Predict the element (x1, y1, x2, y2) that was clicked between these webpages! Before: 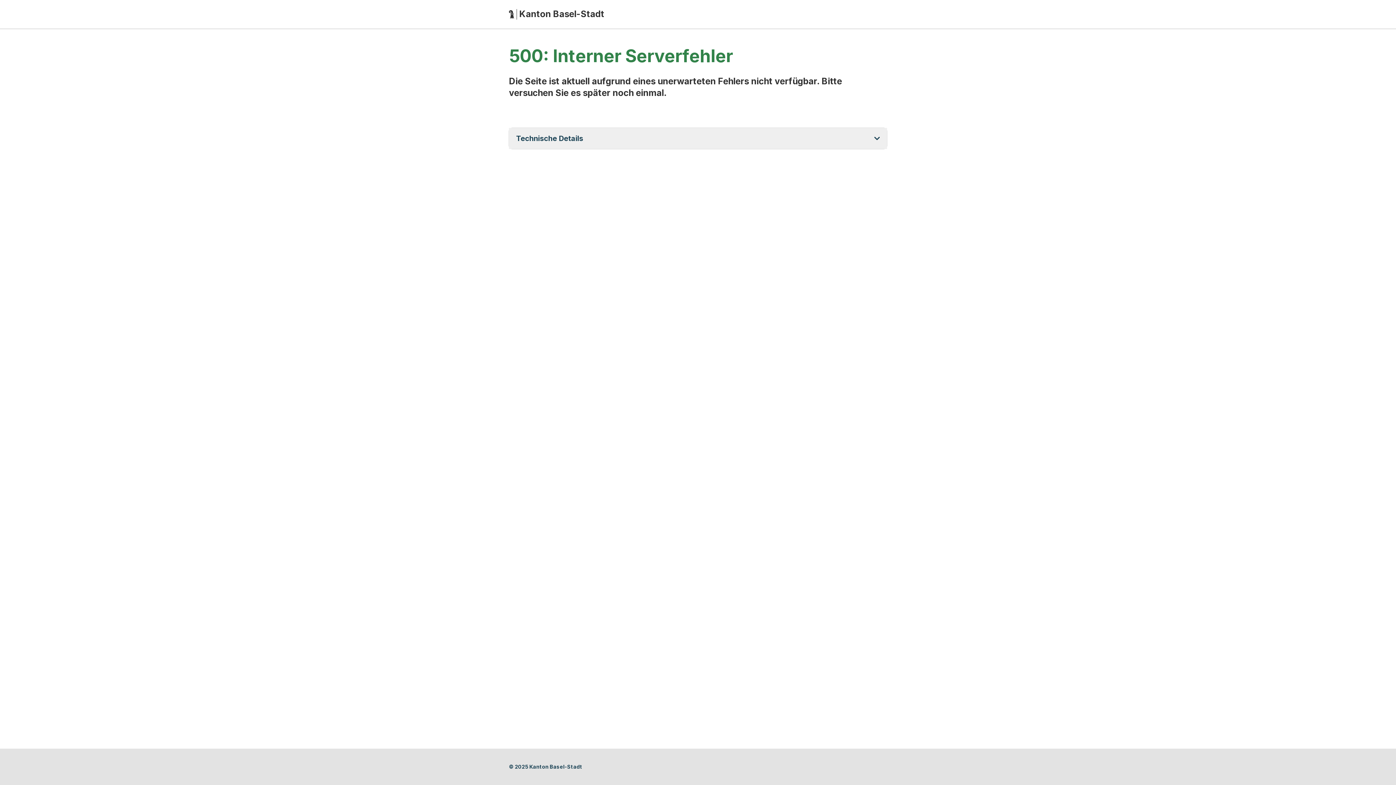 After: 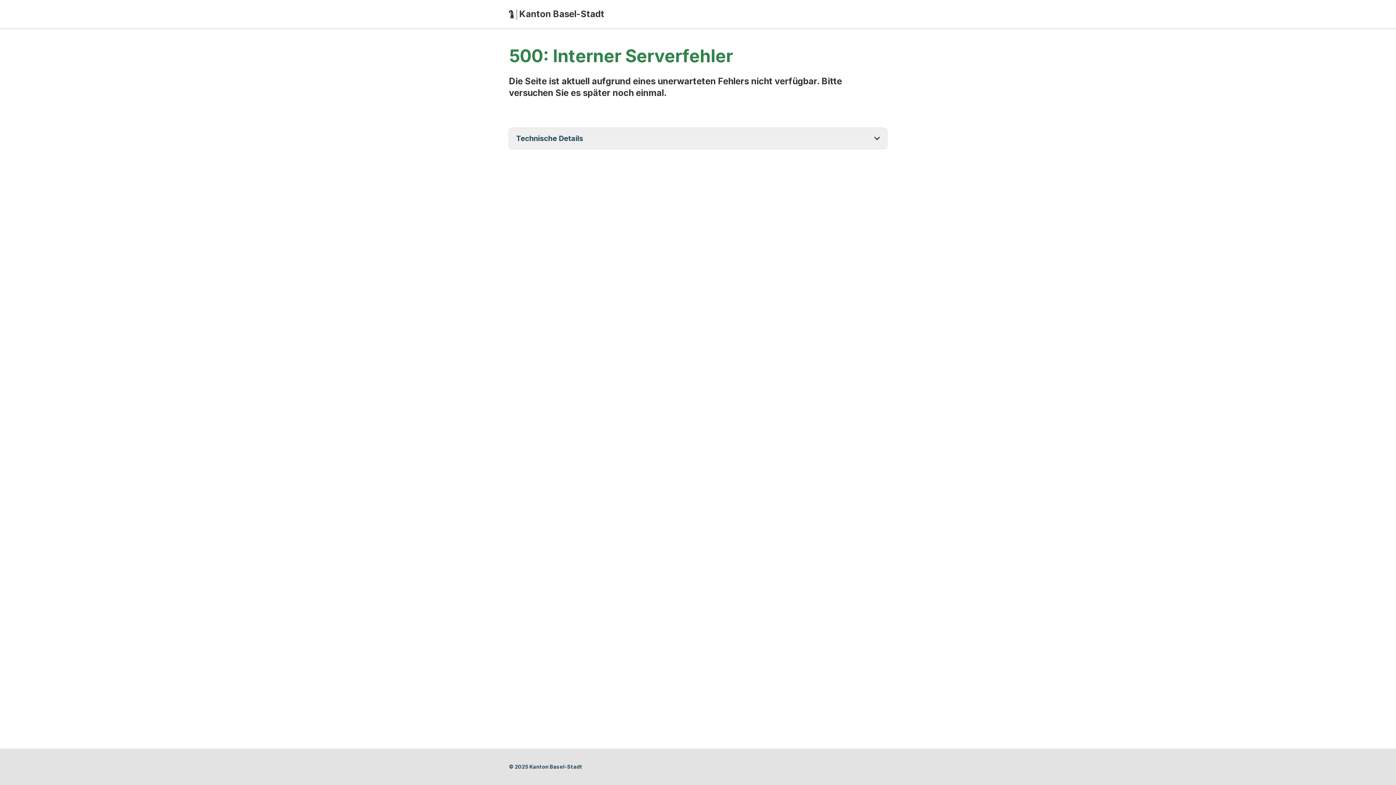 Action: bbox: (509, 9, 887, 19) label: Zur Startseite
Herausgeber/Éditeur/Editore/Publisher:
Kanton Basel-Stadt